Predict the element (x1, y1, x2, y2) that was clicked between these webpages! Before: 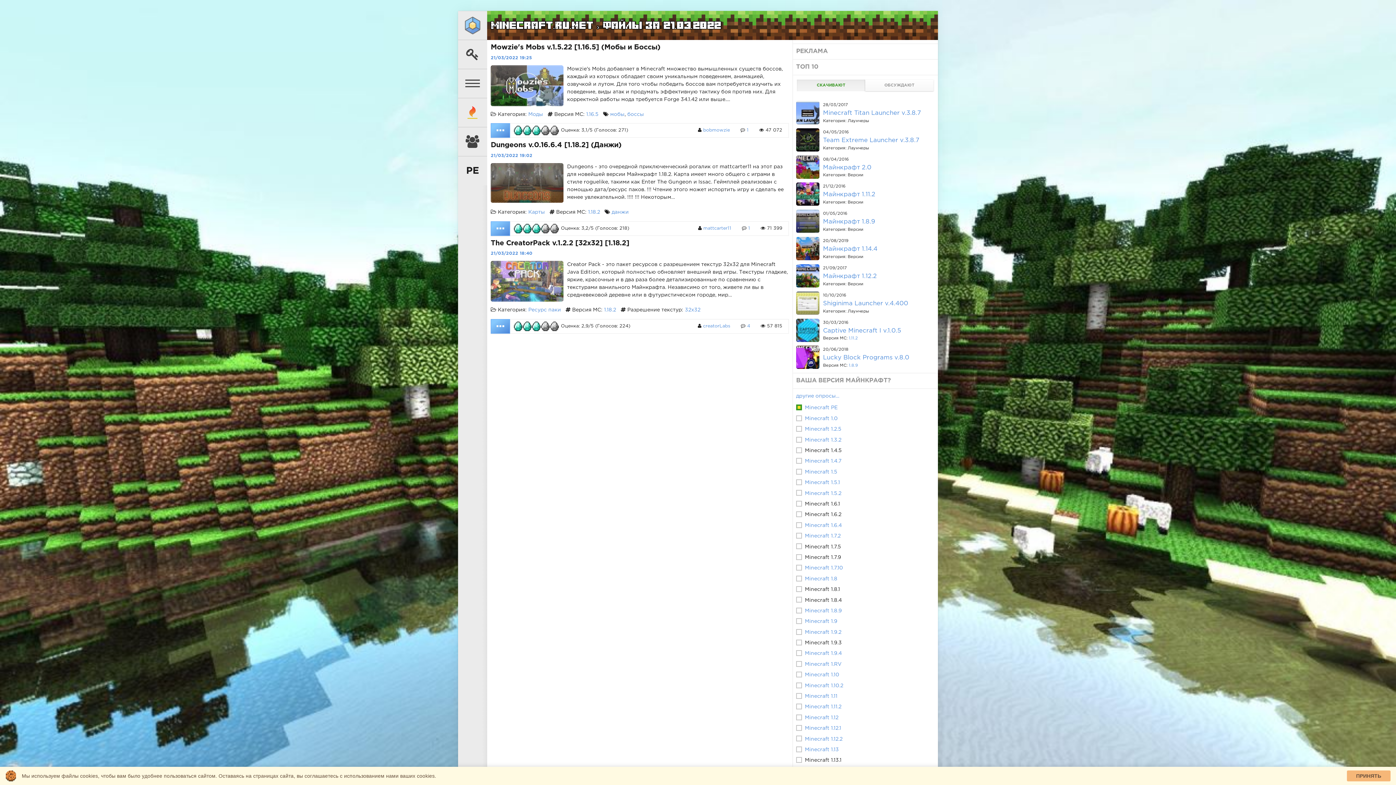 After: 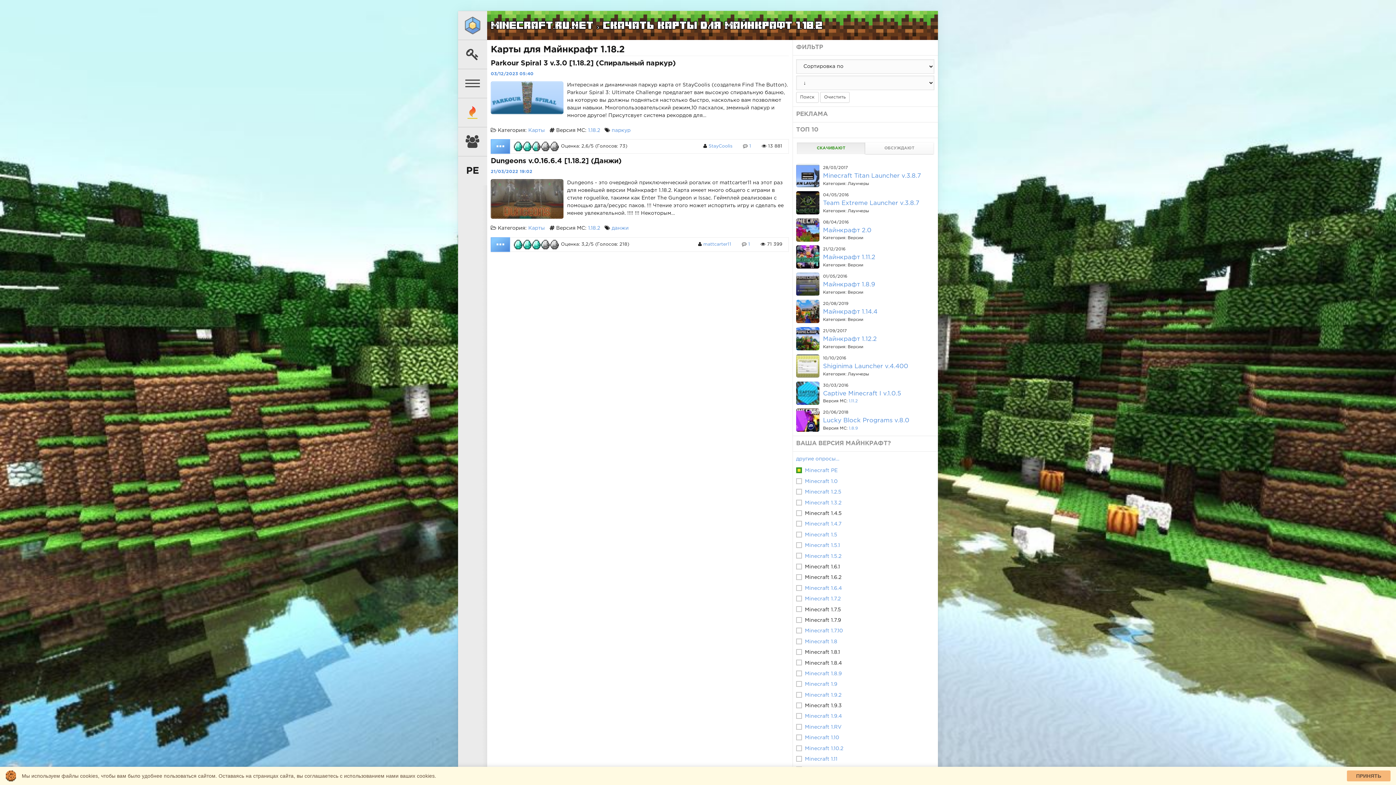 Action: label: 1.18.2 bbox: (588, 210, 600, 214)